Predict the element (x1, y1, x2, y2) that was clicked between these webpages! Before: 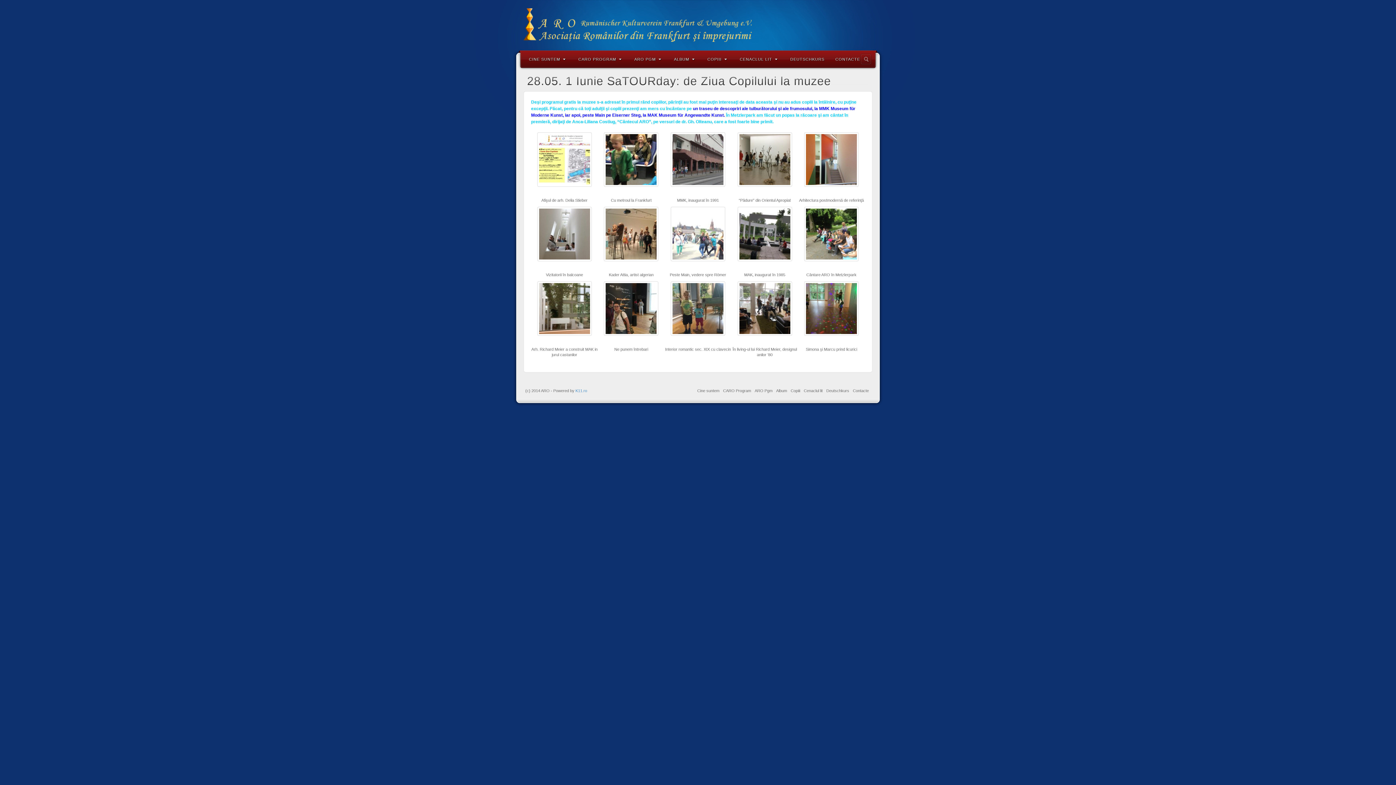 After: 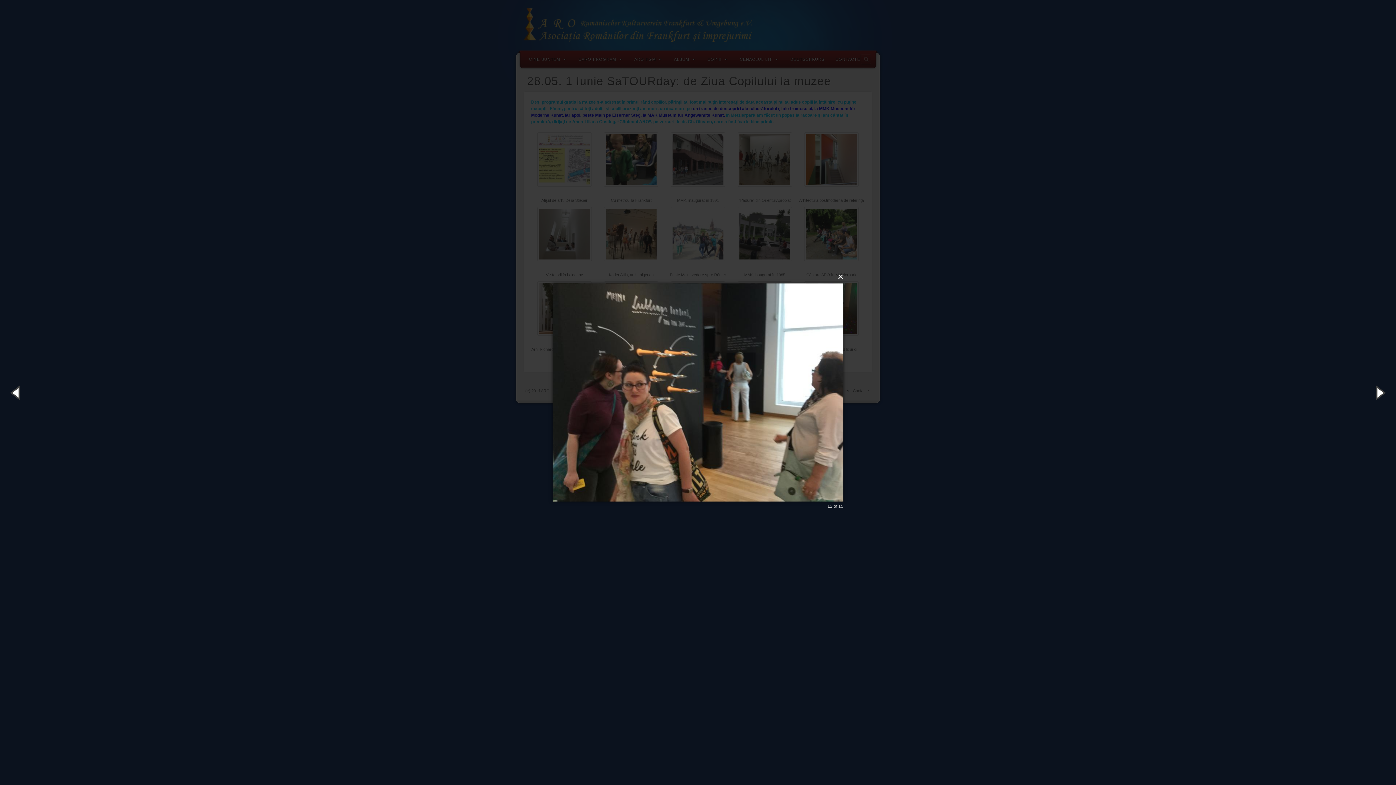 Action: bbox: (604, 309, 658, 314)